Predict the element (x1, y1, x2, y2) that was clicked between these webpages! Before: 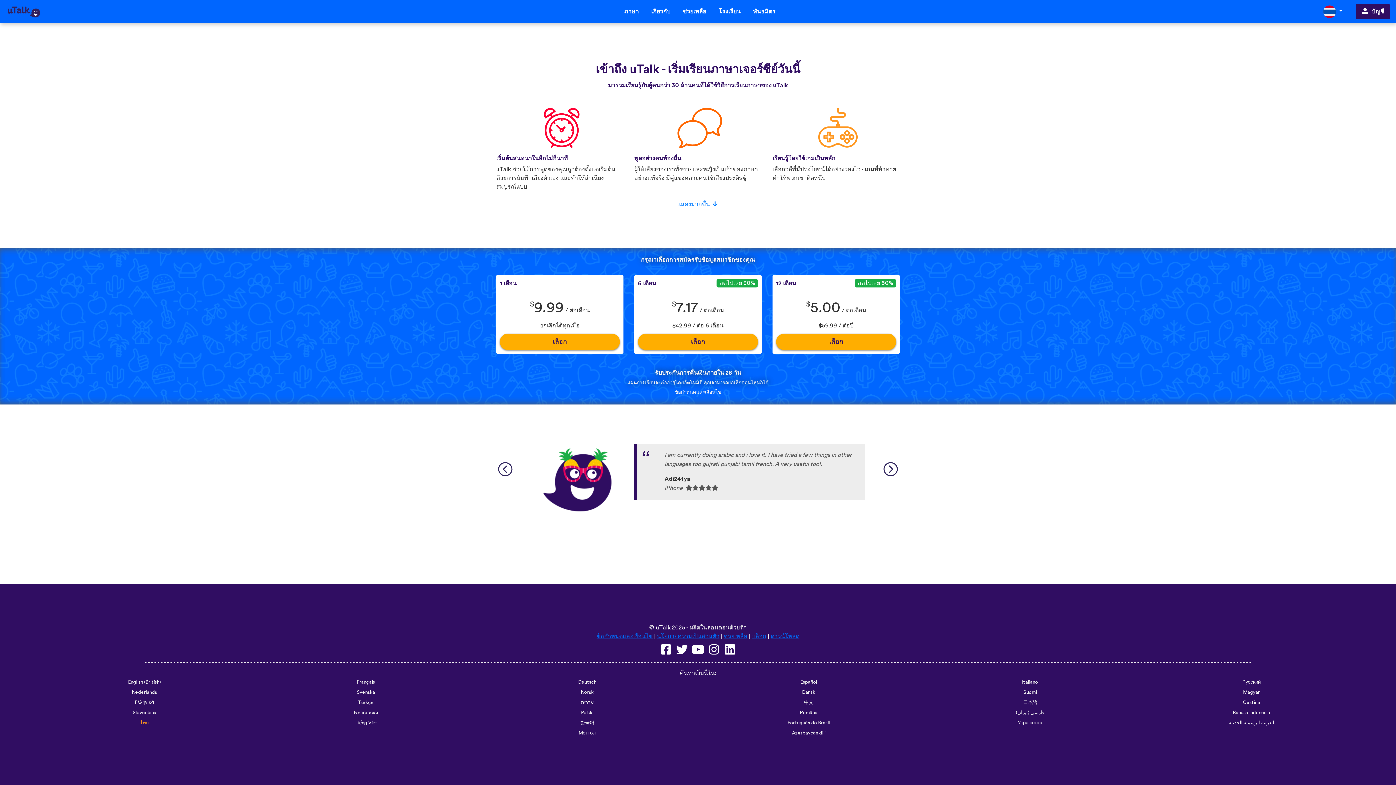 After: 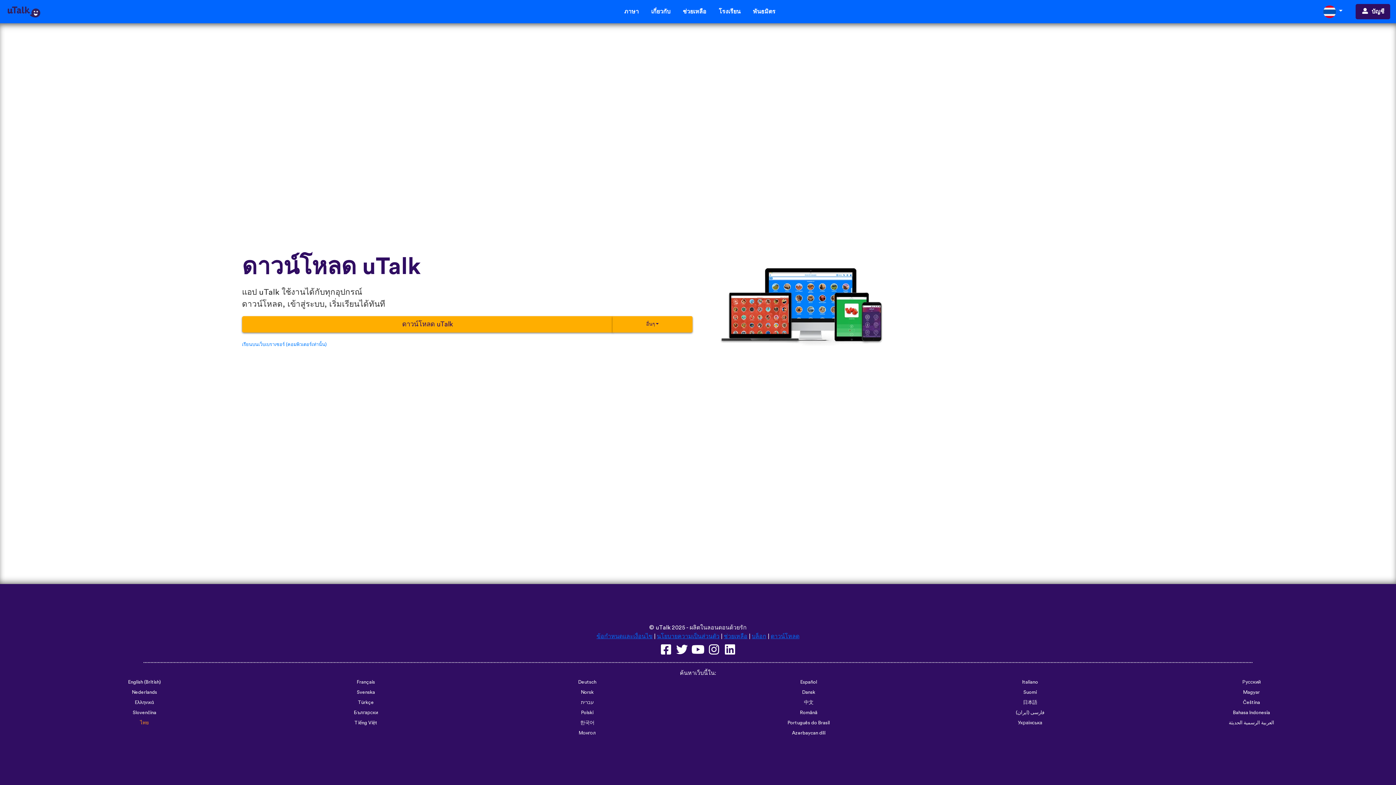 Action: label: ดาวน์โหลด bbox: (770, 633, 799, 639)